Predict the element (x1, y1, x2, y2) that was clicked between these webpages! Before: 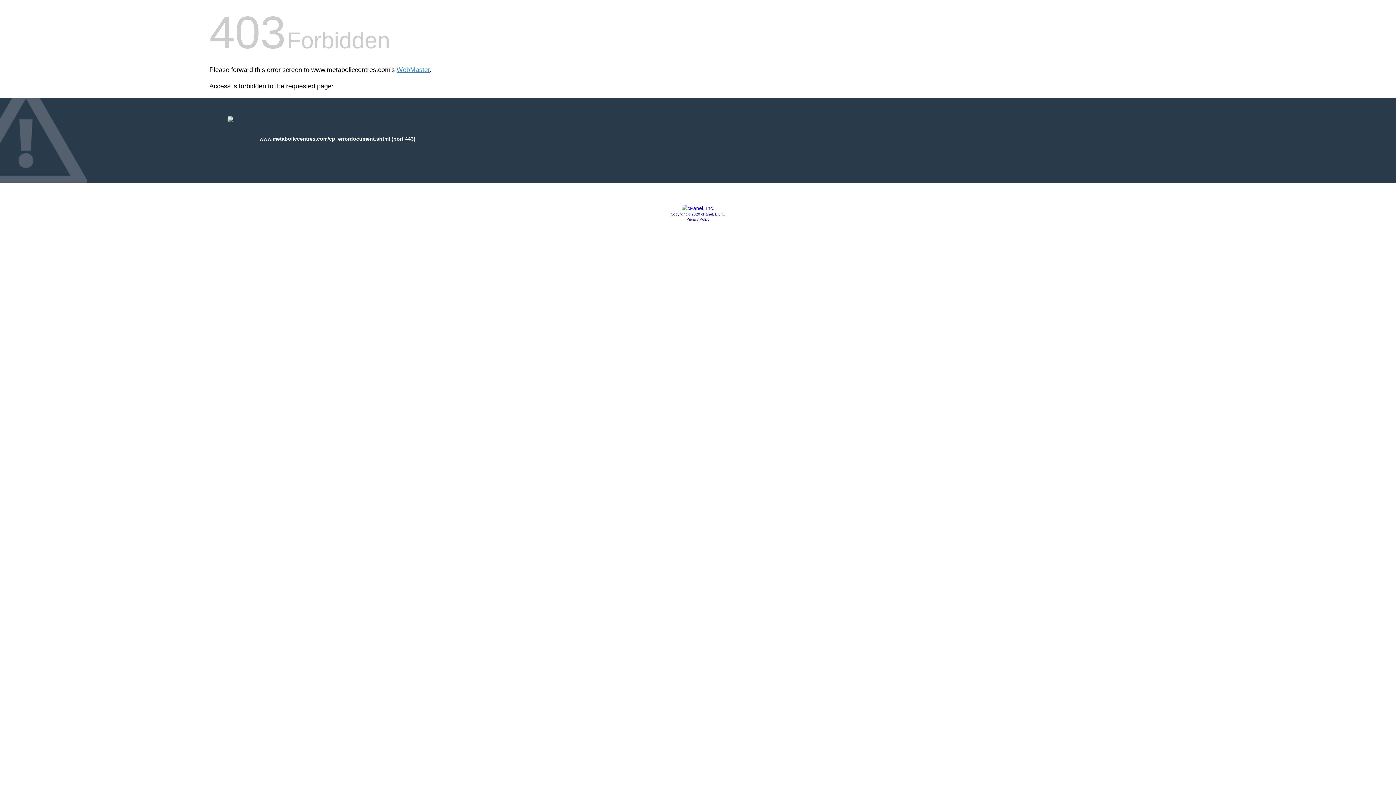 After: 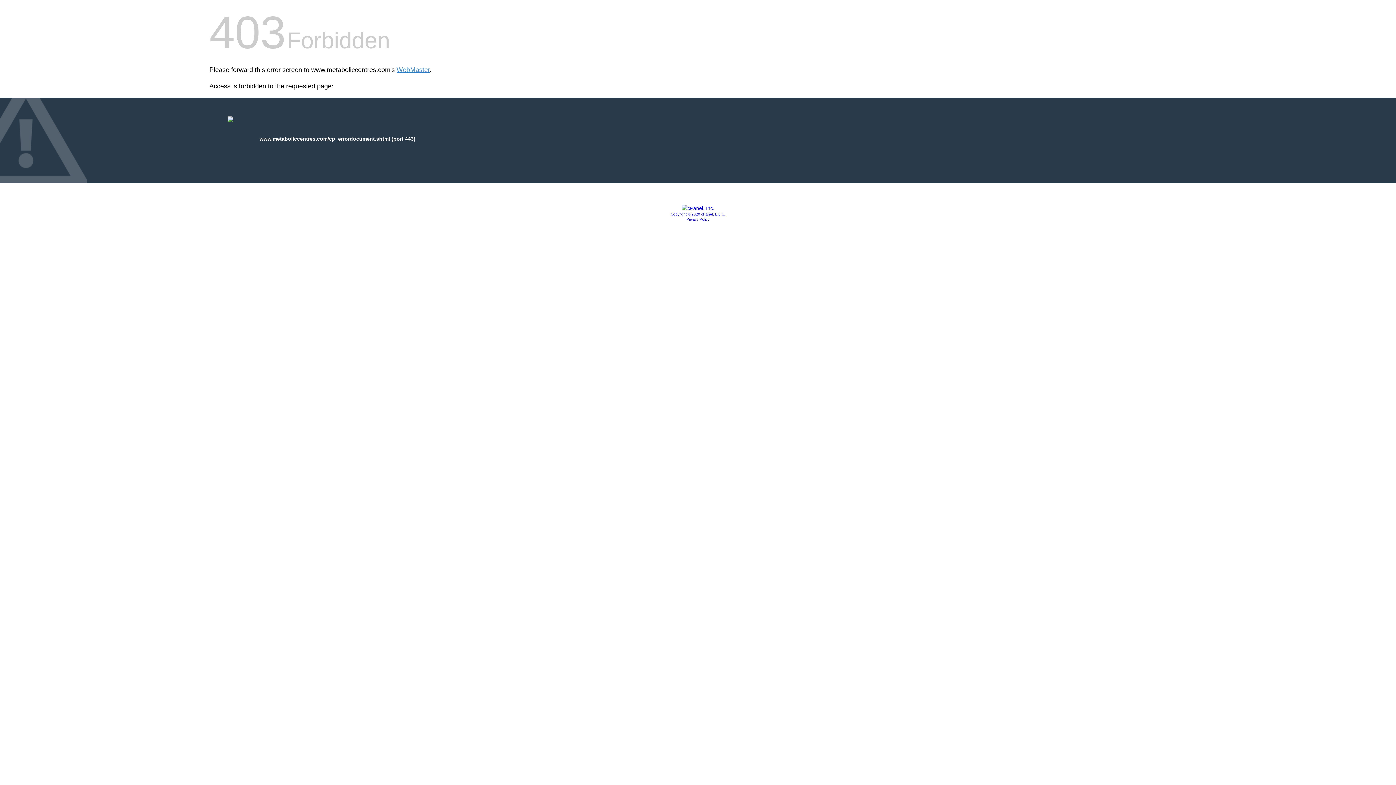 Action: bbox: (681, 205, 714, 211)